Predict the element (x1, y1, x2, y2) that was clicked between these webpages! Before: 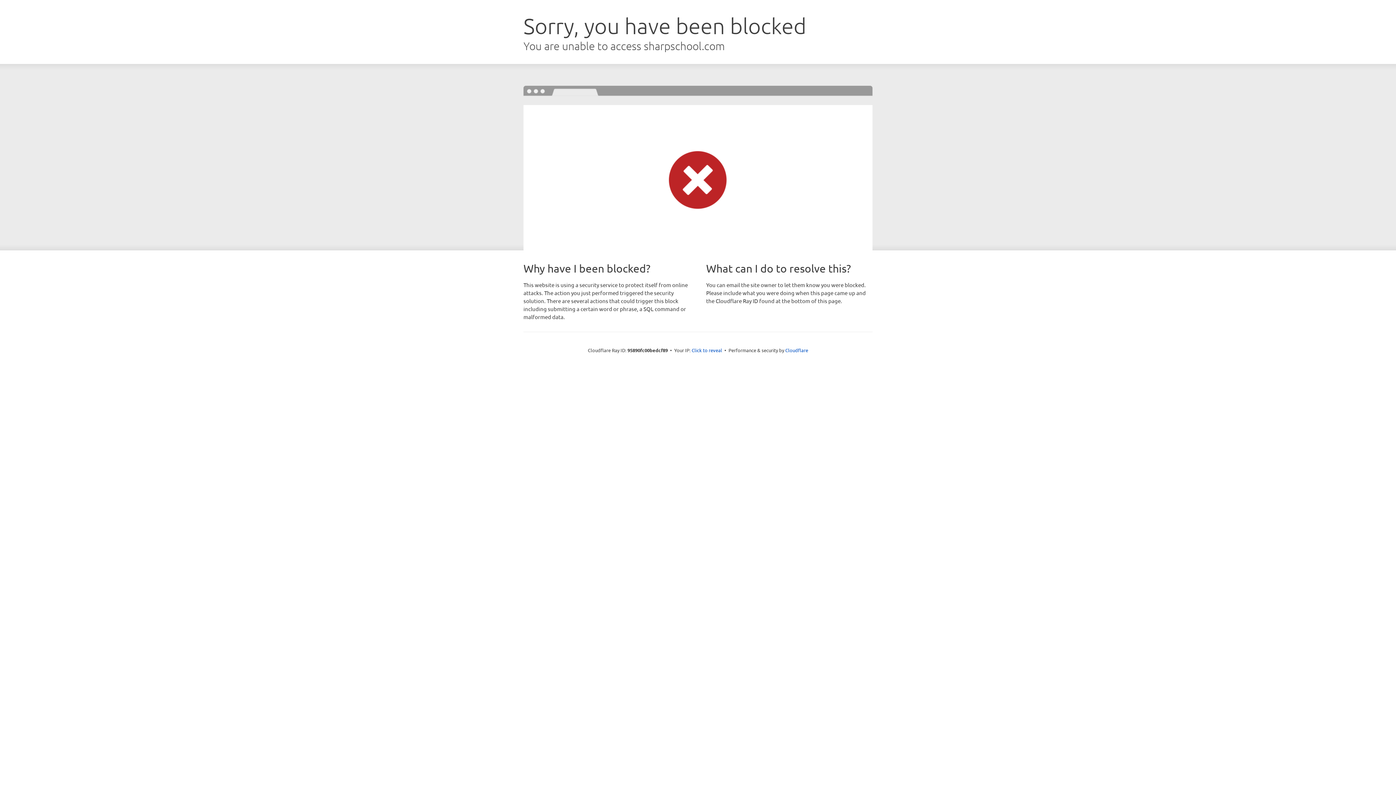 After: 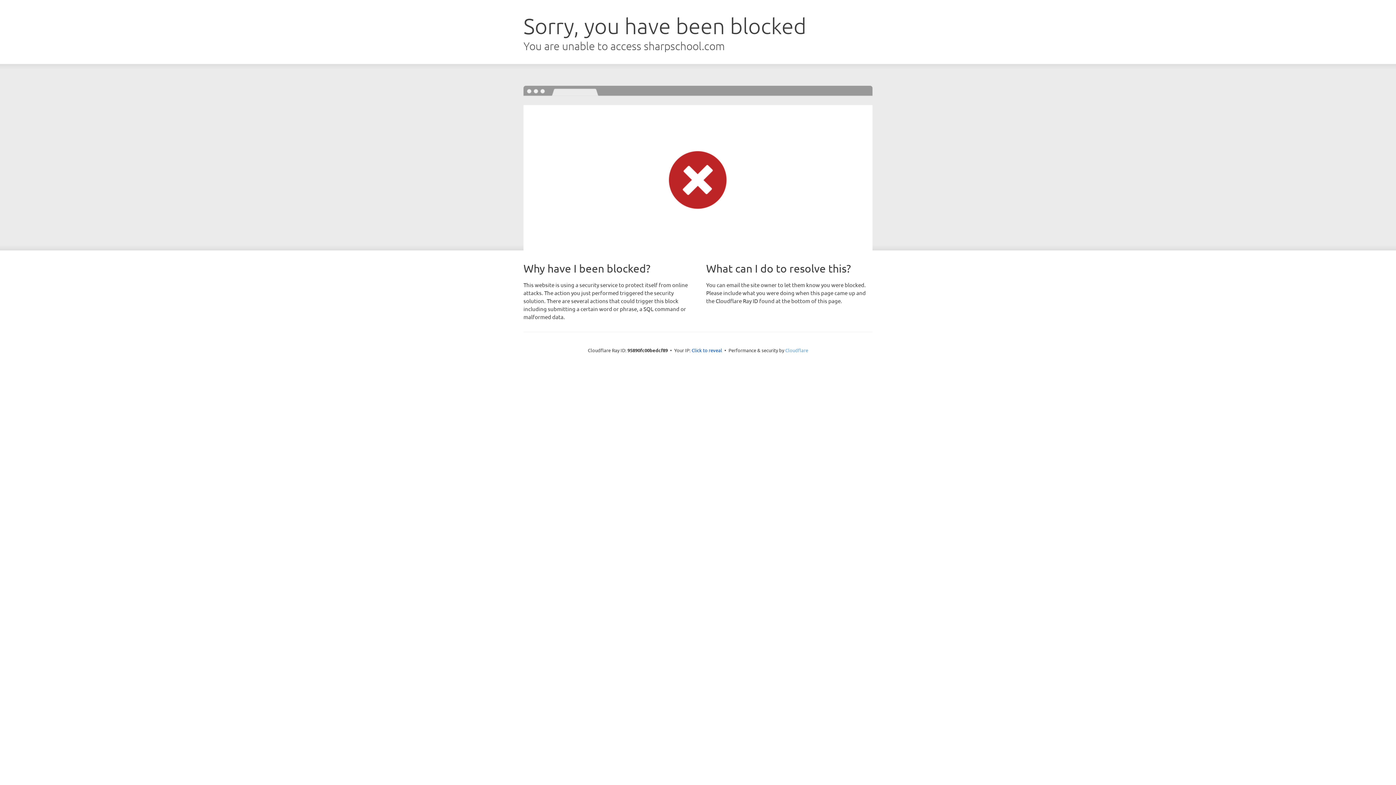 Action: label: Cloudflare bbox: (785, 347, 808, 353)